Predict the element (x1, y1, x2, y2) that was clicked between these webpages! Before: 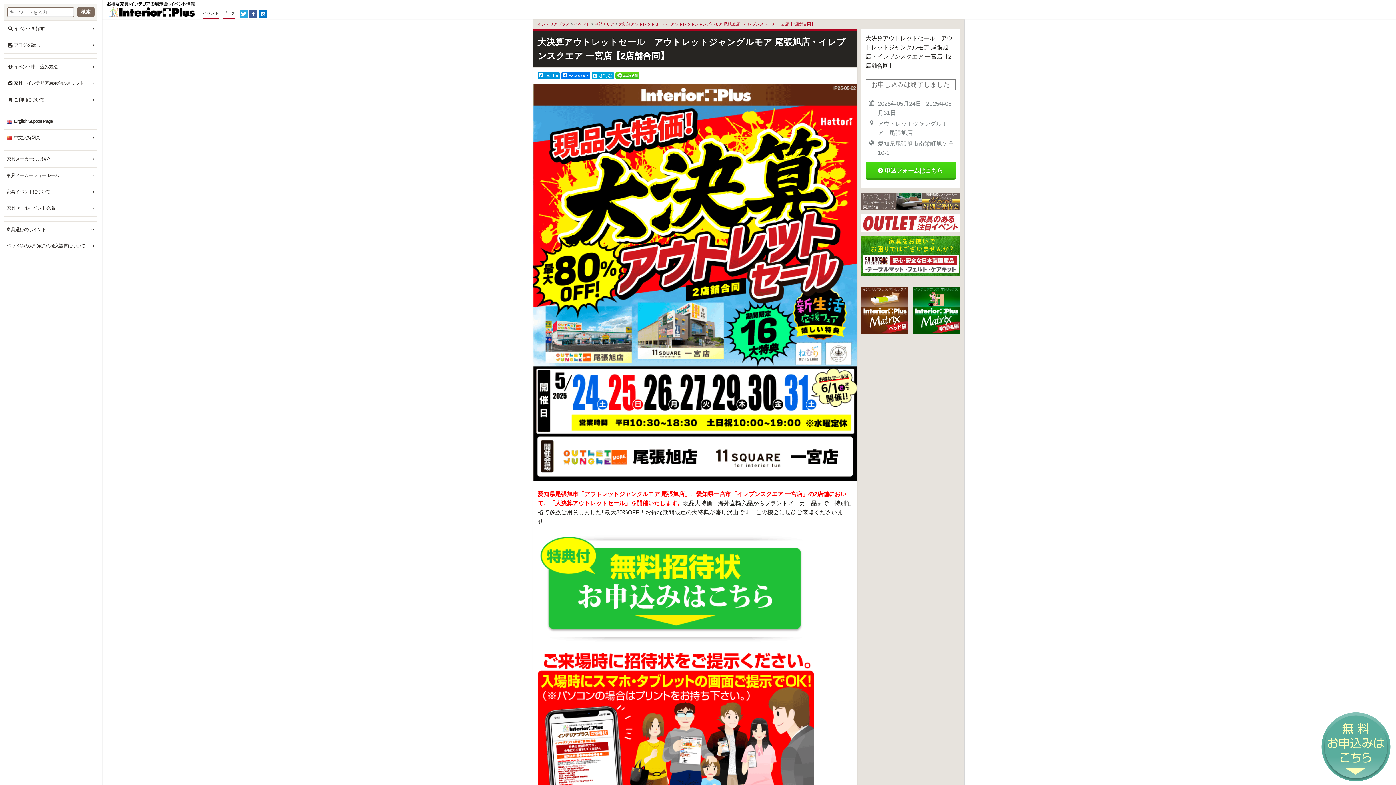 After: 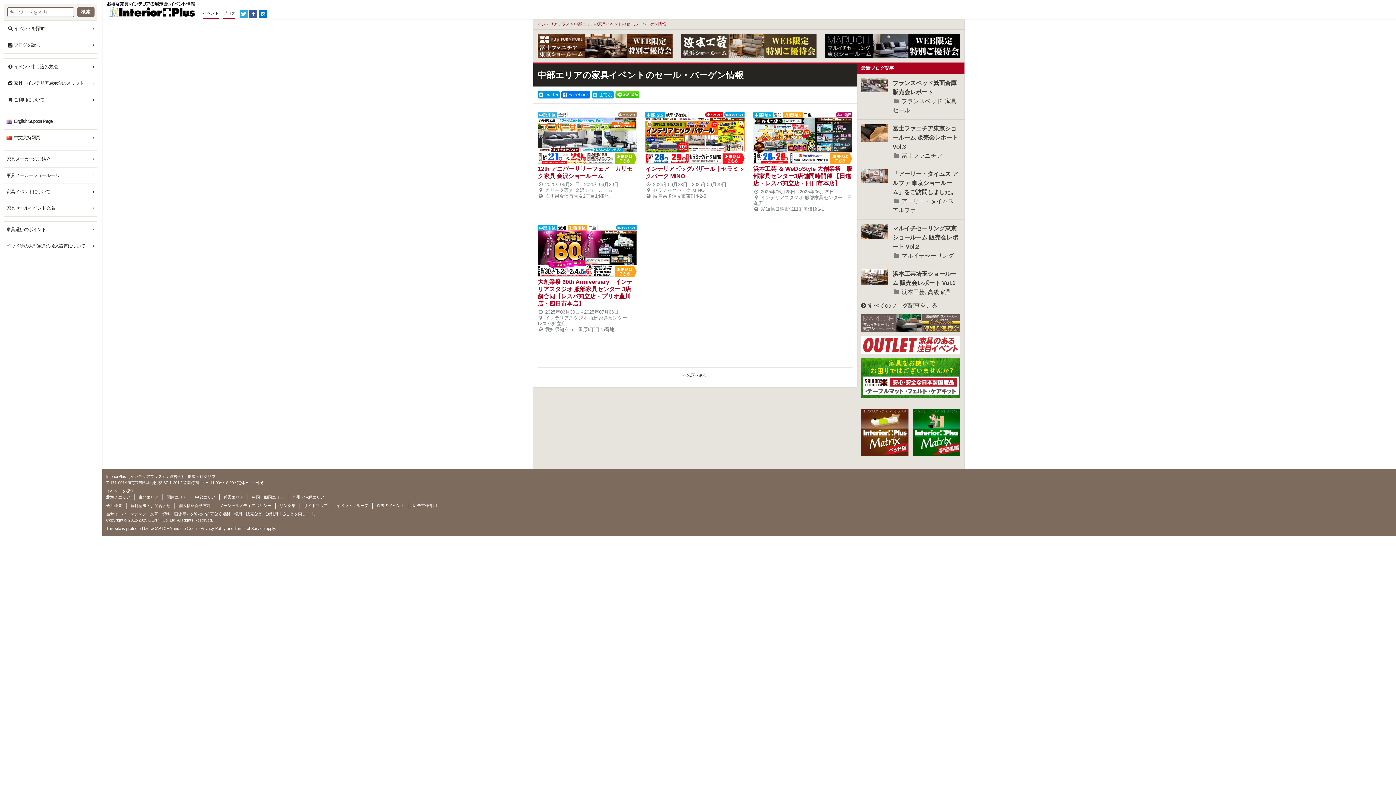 Action: label: 中部エリア bbox: (594, 21, 614, 26)